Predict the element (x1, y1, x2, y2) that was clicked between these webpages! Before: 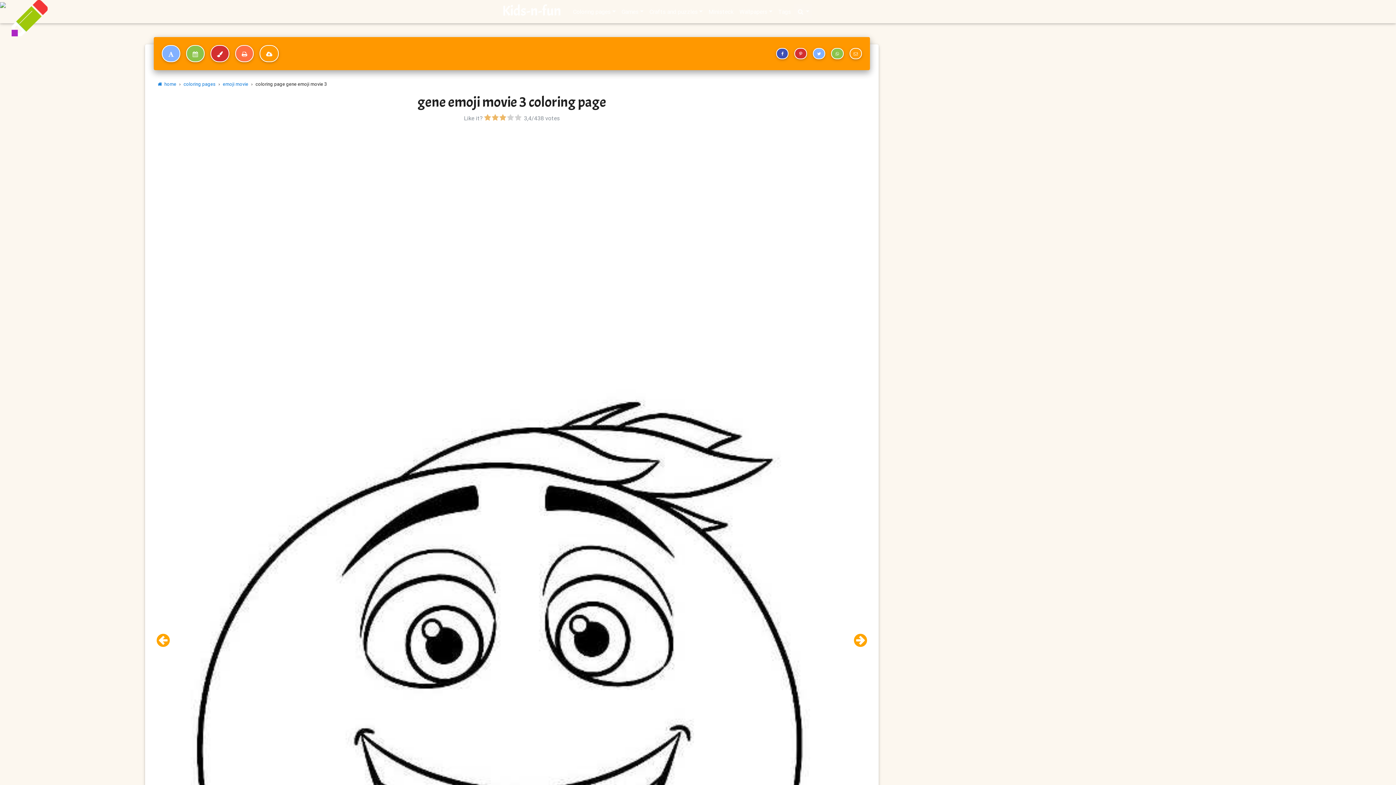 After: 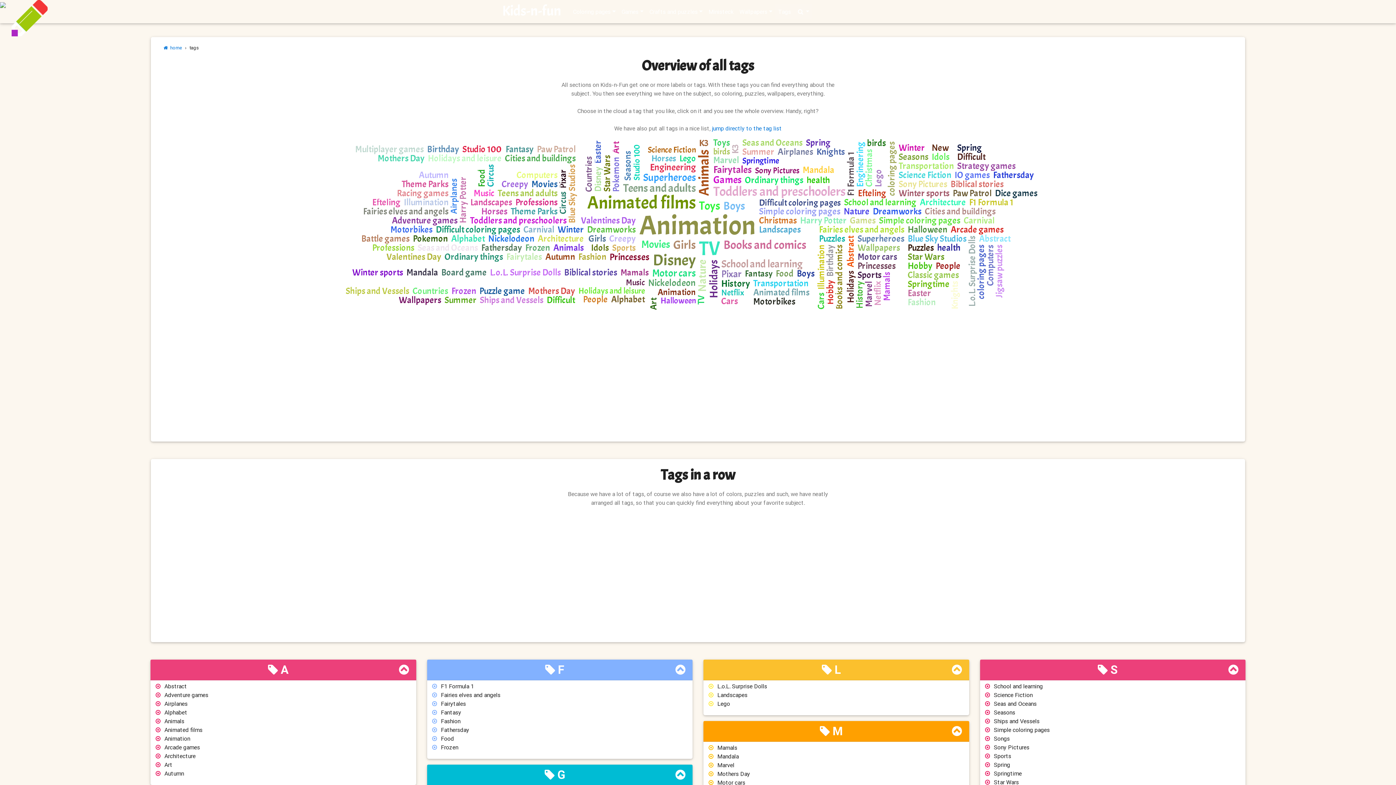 Action: bbox: (775, 4, 794, 18) label: Tags